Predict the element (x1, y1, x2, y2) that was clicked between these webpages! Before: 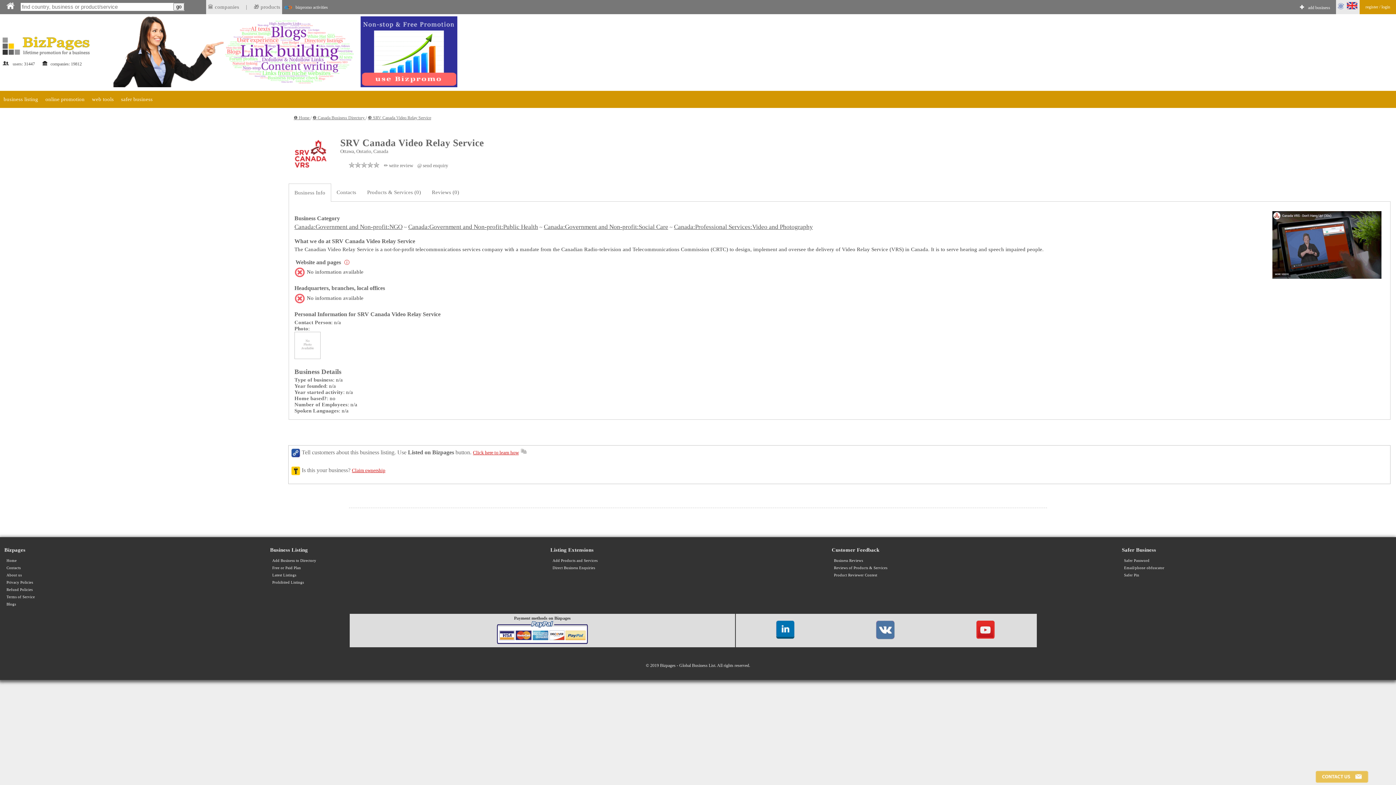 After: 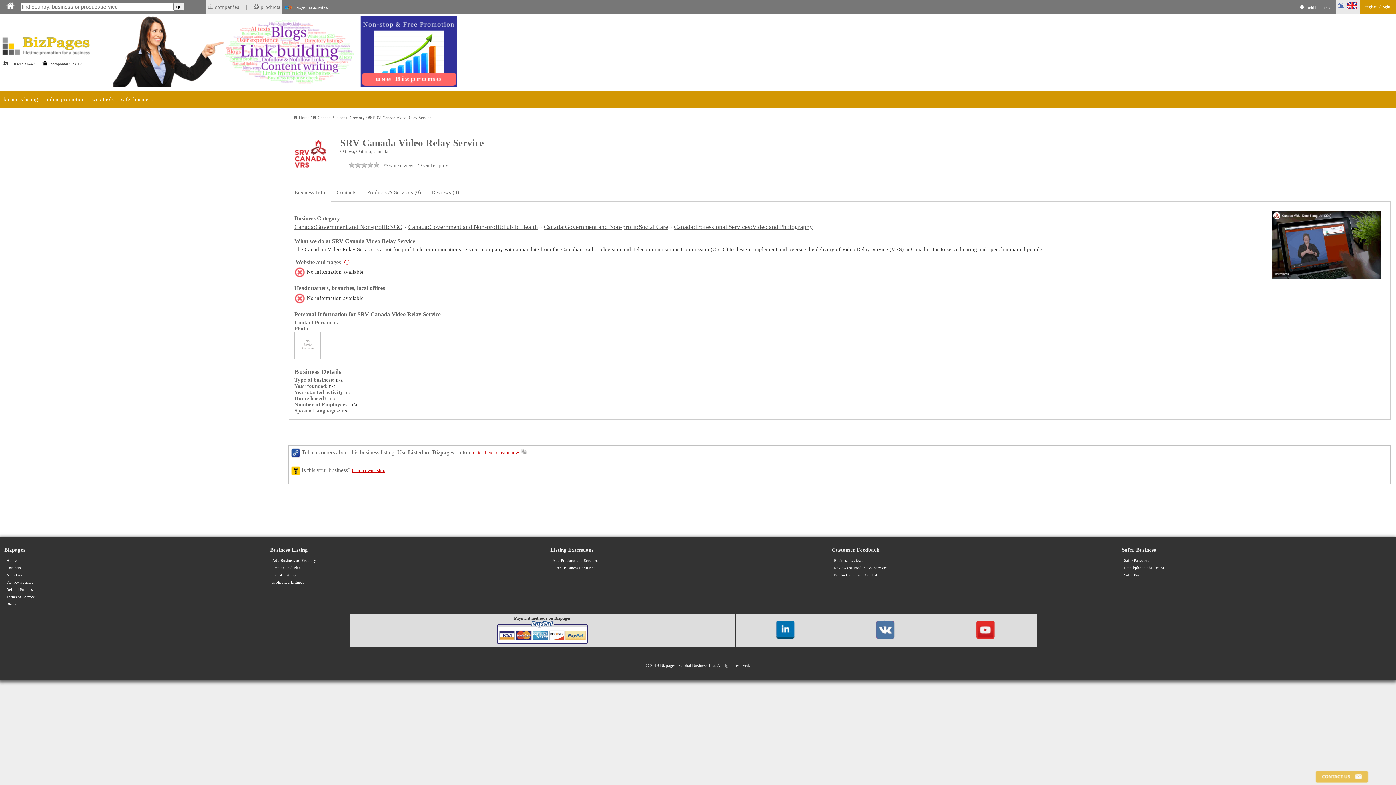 Action: bbox: (473, 450, 518, 455) label: Click here to learn how